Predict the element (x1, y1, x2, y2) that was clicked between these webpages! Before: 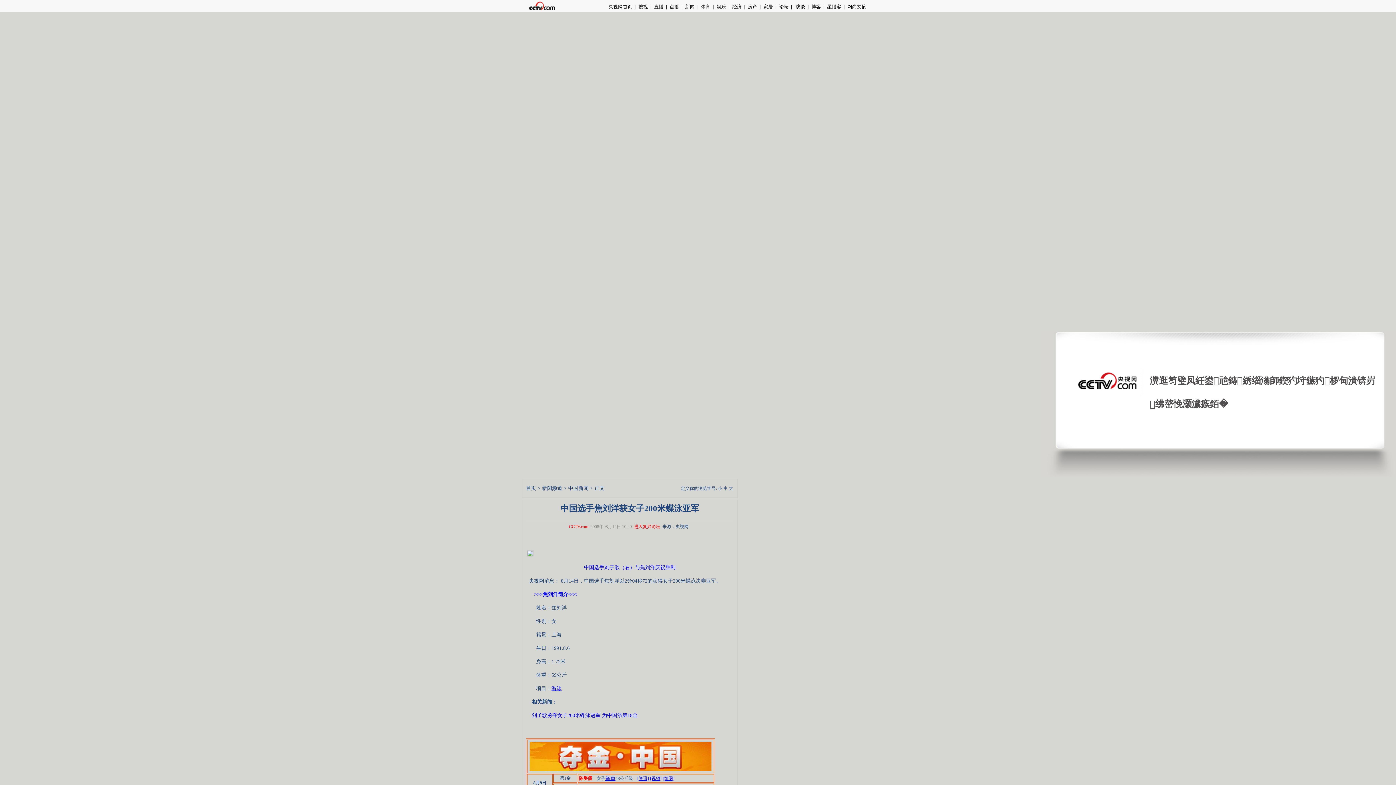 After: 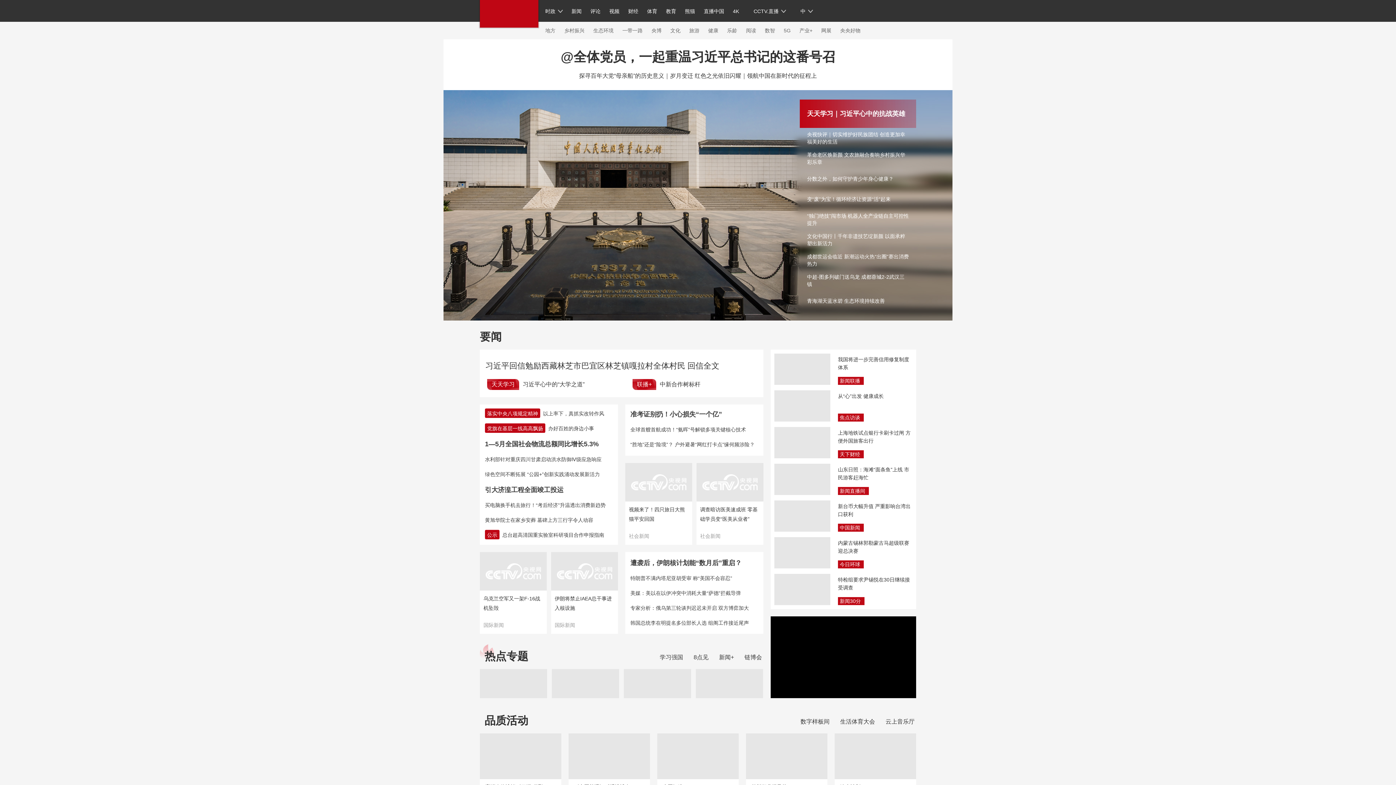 Action: bbox: (526, 485, 536, 491) label: 首页